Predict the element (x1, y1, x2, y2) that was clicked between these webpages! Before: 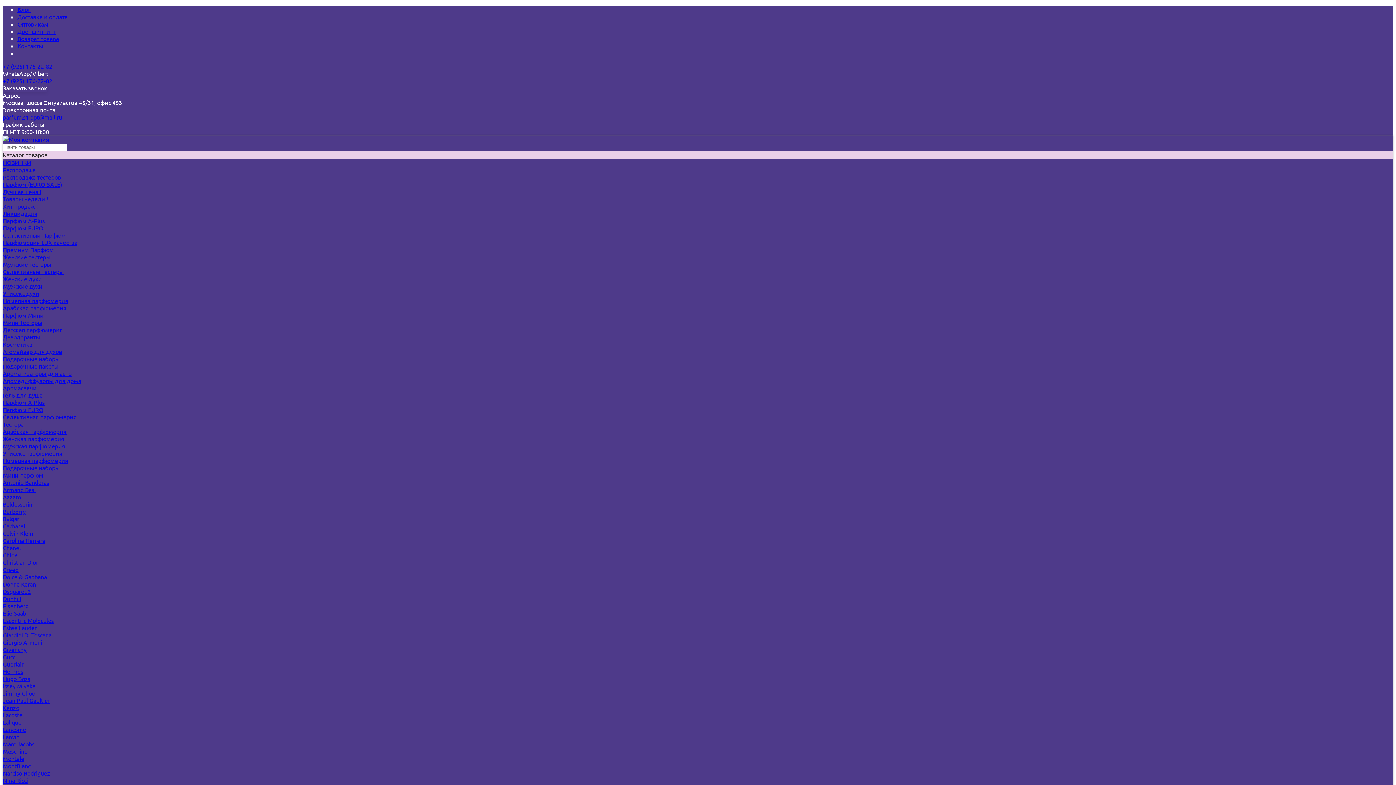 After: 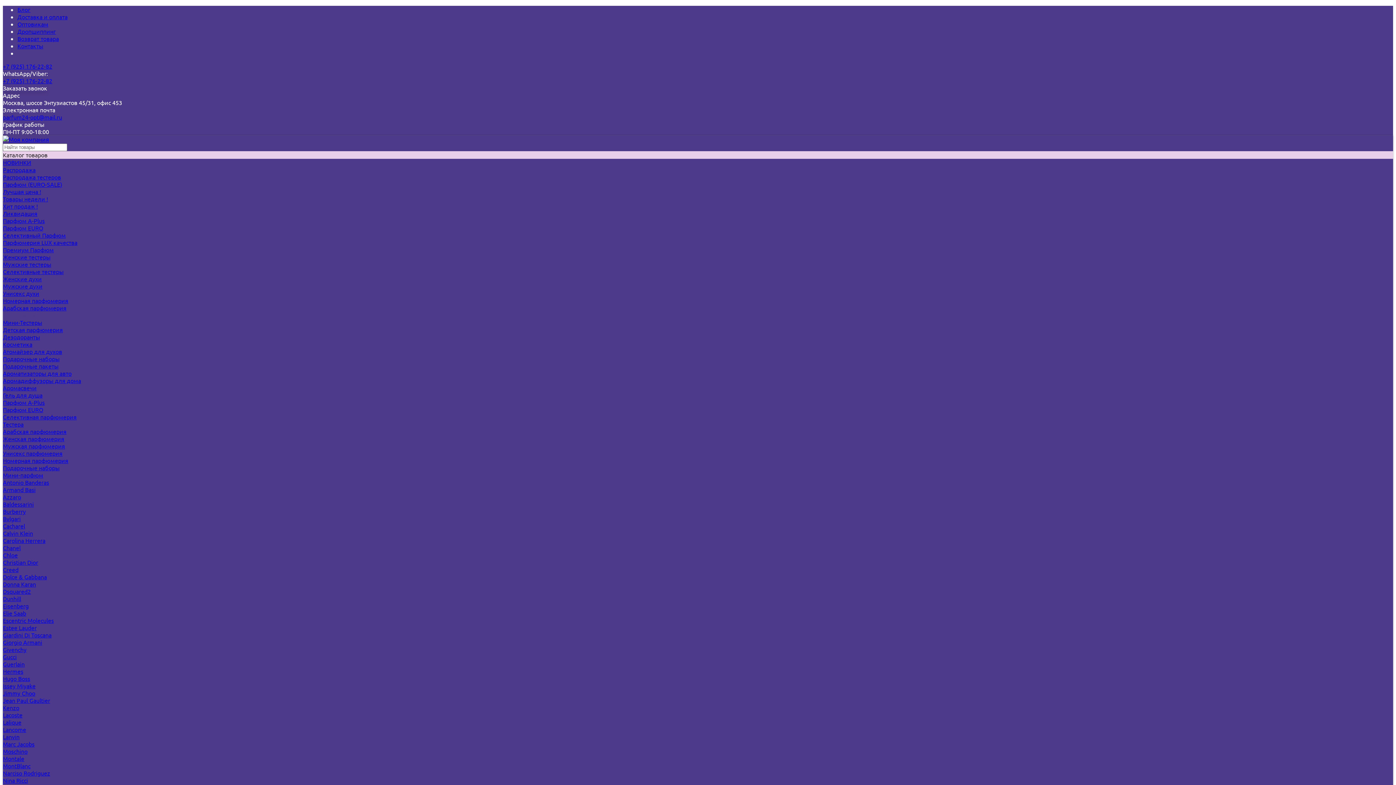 Action: label: Парфюм Мини bbox: (2, 311, 43, 318)